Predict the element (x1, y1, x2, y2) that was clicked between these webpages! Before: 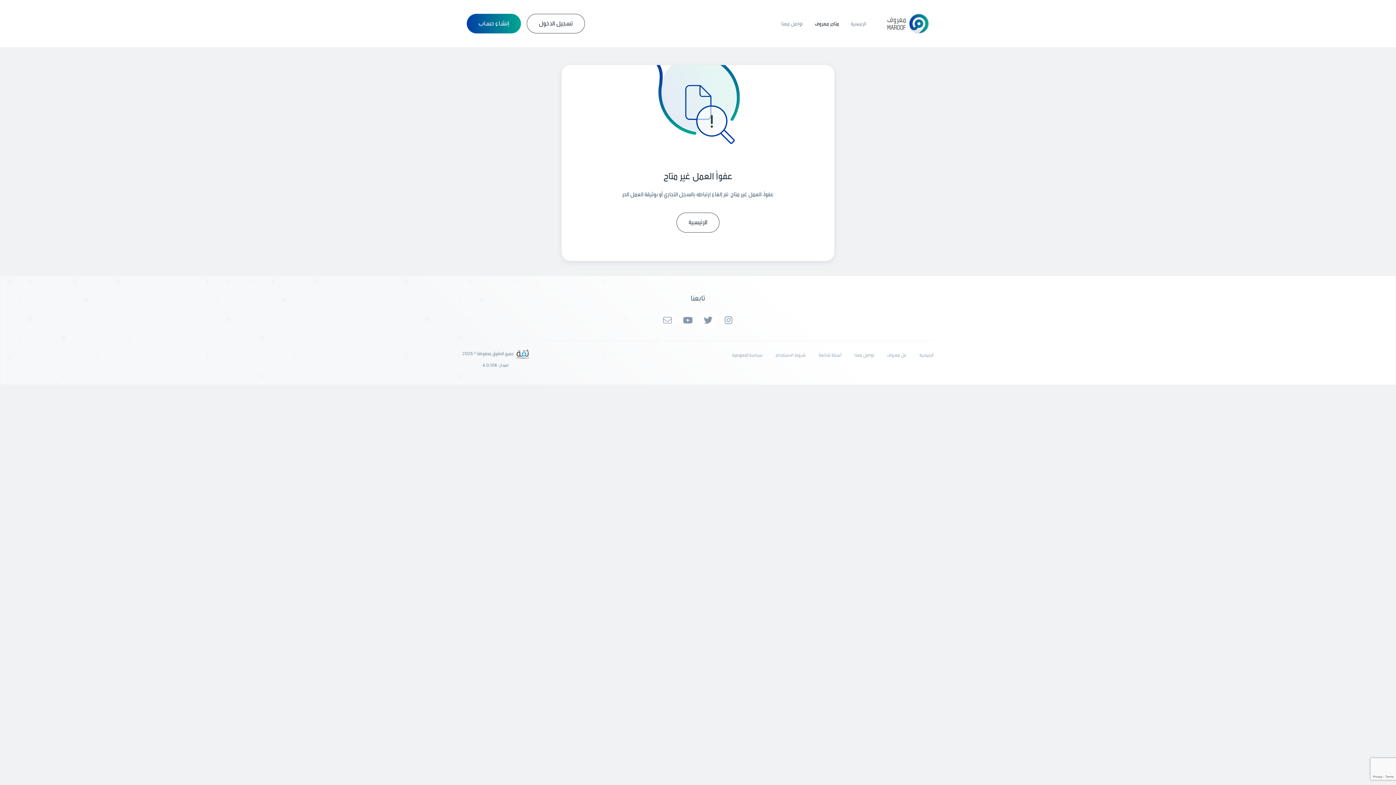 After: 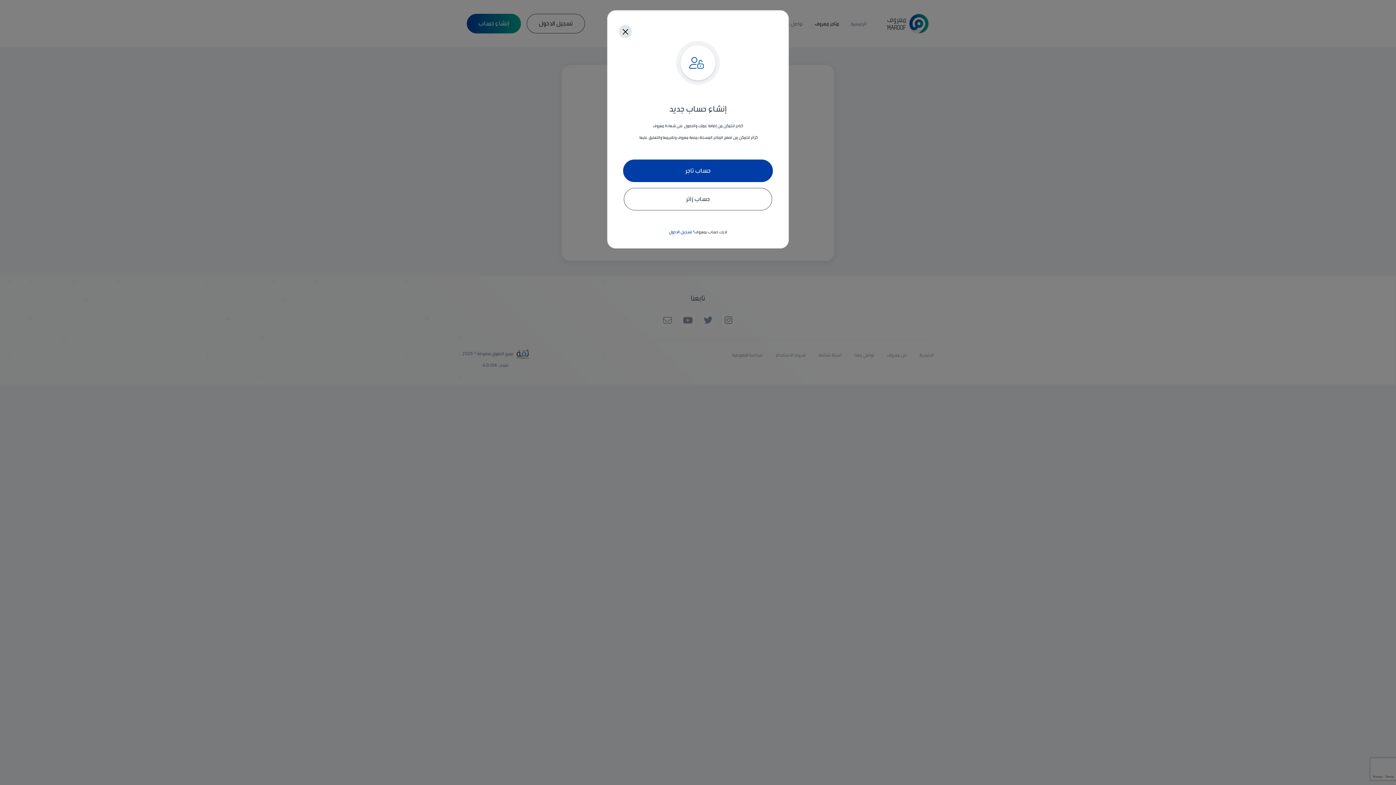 Action: label: إنشاء حساب bbox: (466, 13, 521, 33)